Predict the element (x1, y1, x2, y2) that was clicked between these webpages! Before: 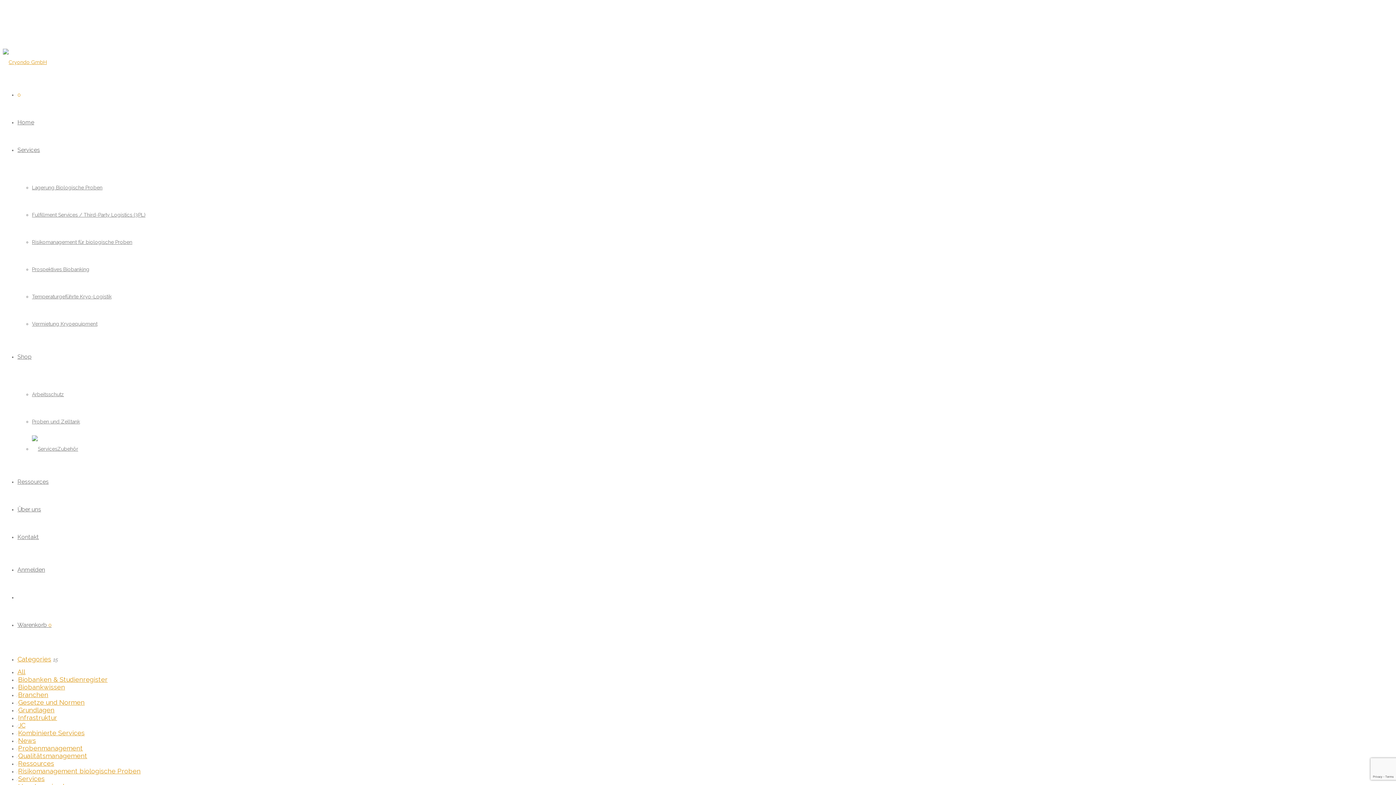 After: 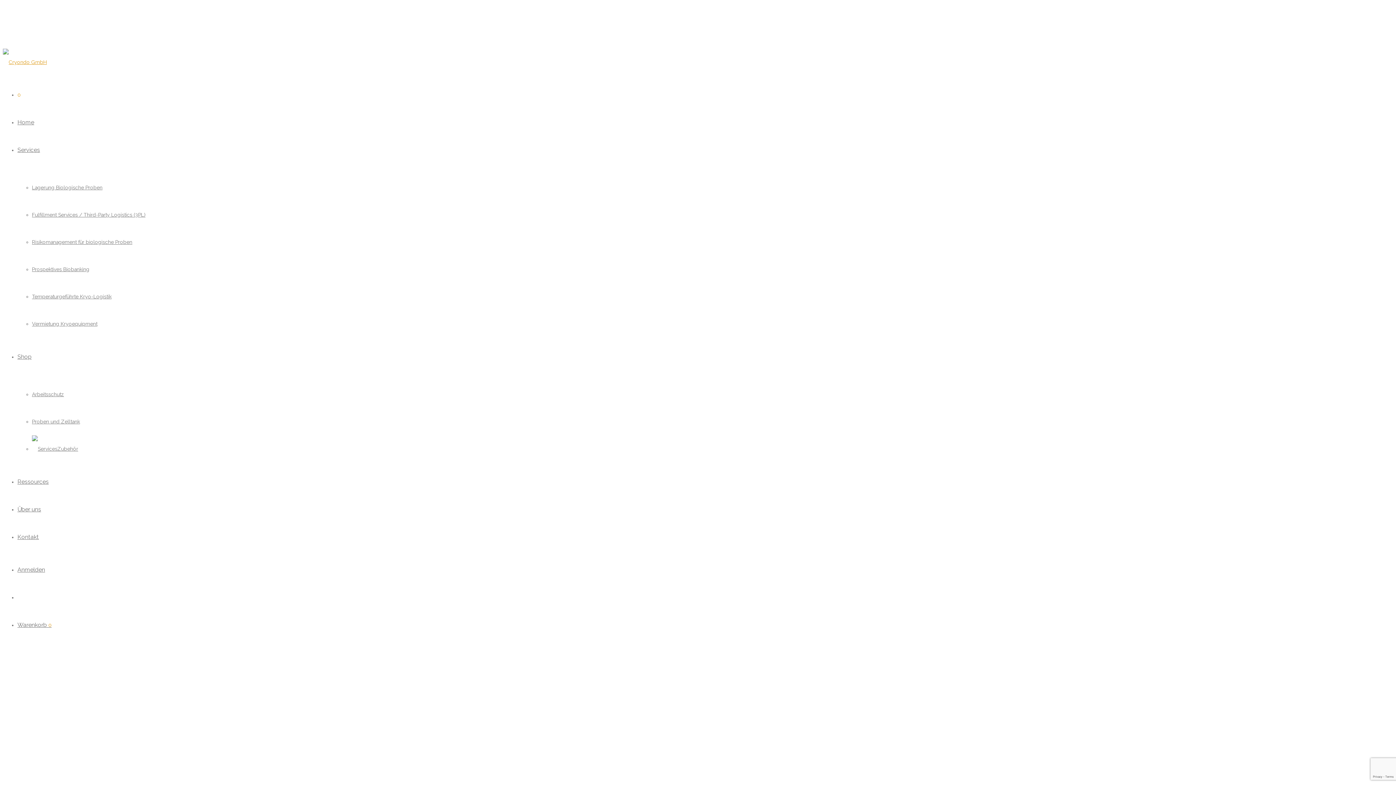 Action: bbox: (17, 118, 34, 125) label: Home